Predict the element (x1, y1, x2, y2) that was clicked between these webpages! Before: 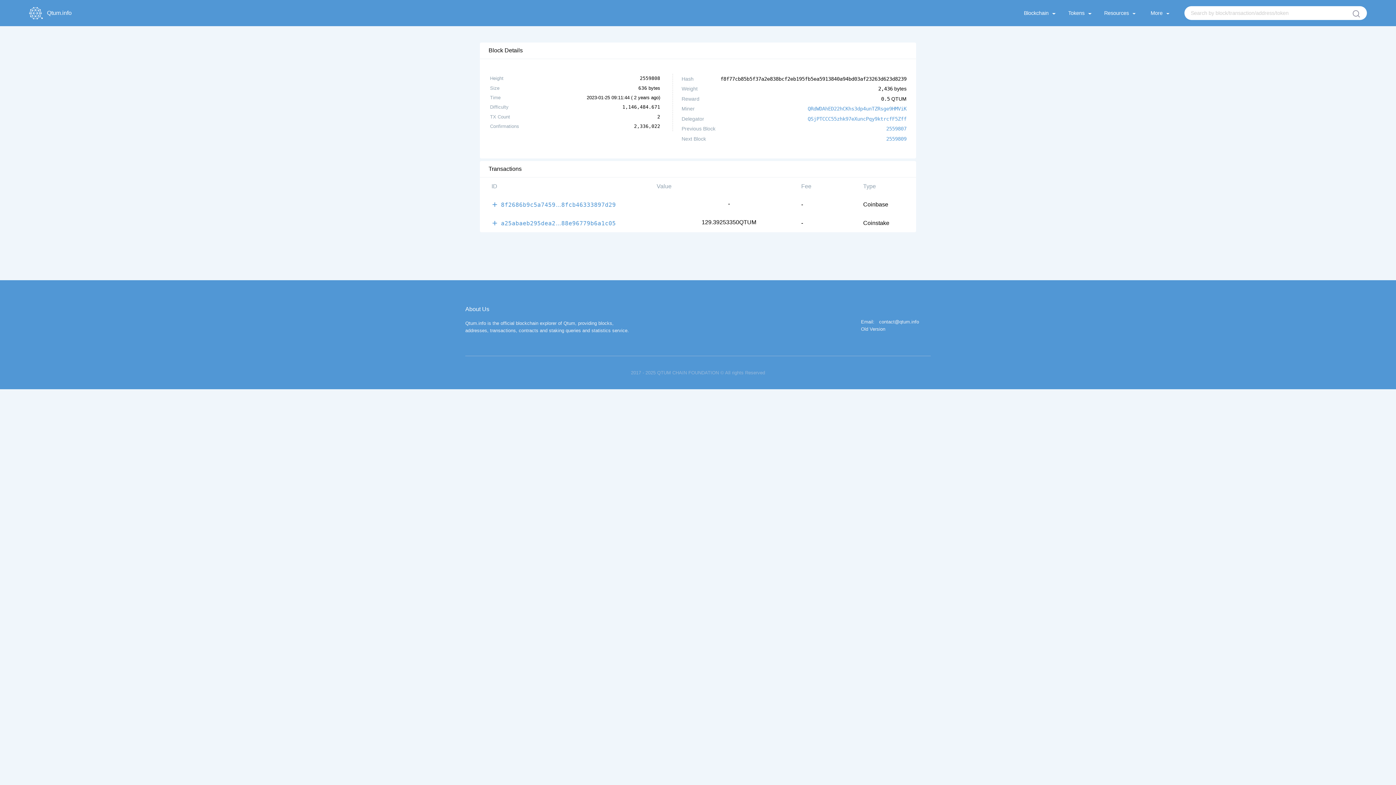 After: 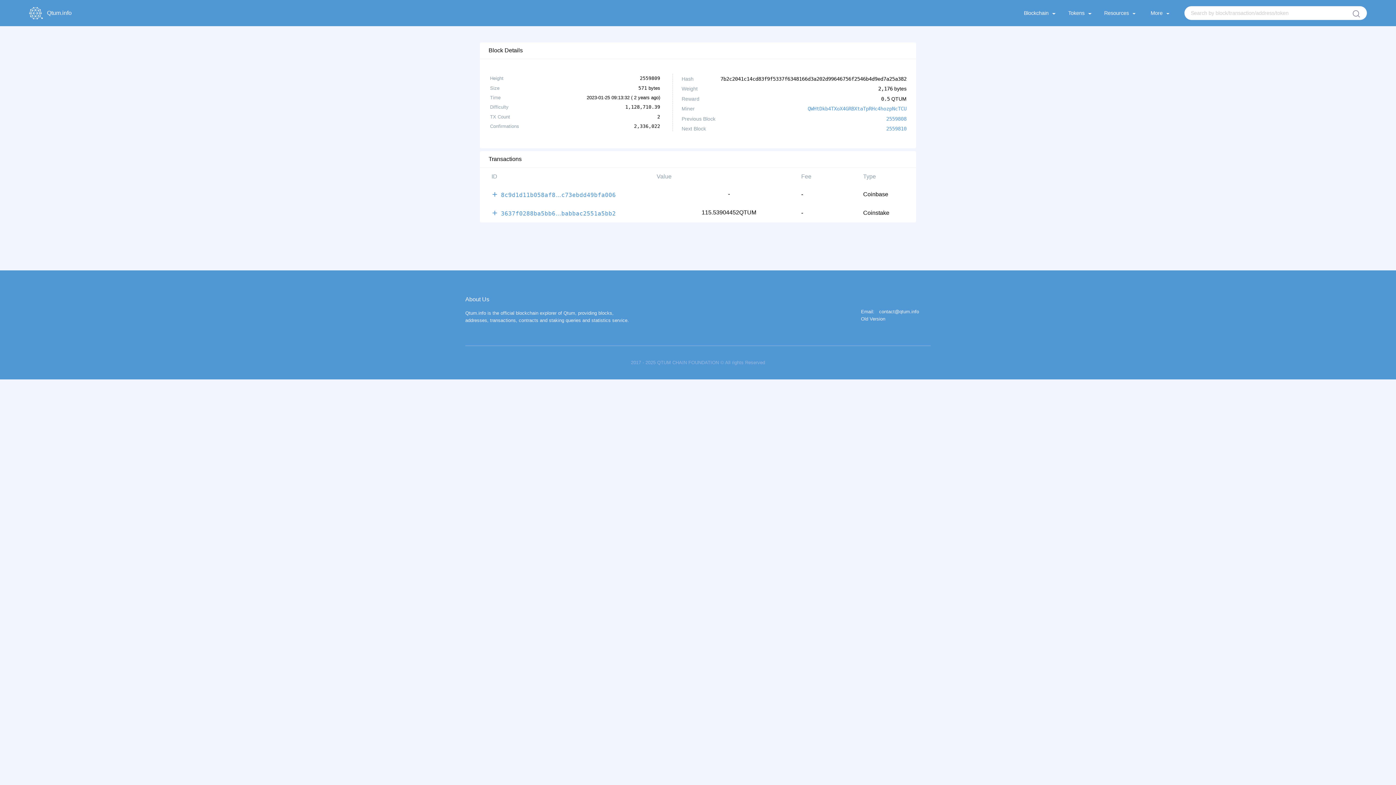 Action: label: 2559809 bbox: (886, 136, 906, 141)